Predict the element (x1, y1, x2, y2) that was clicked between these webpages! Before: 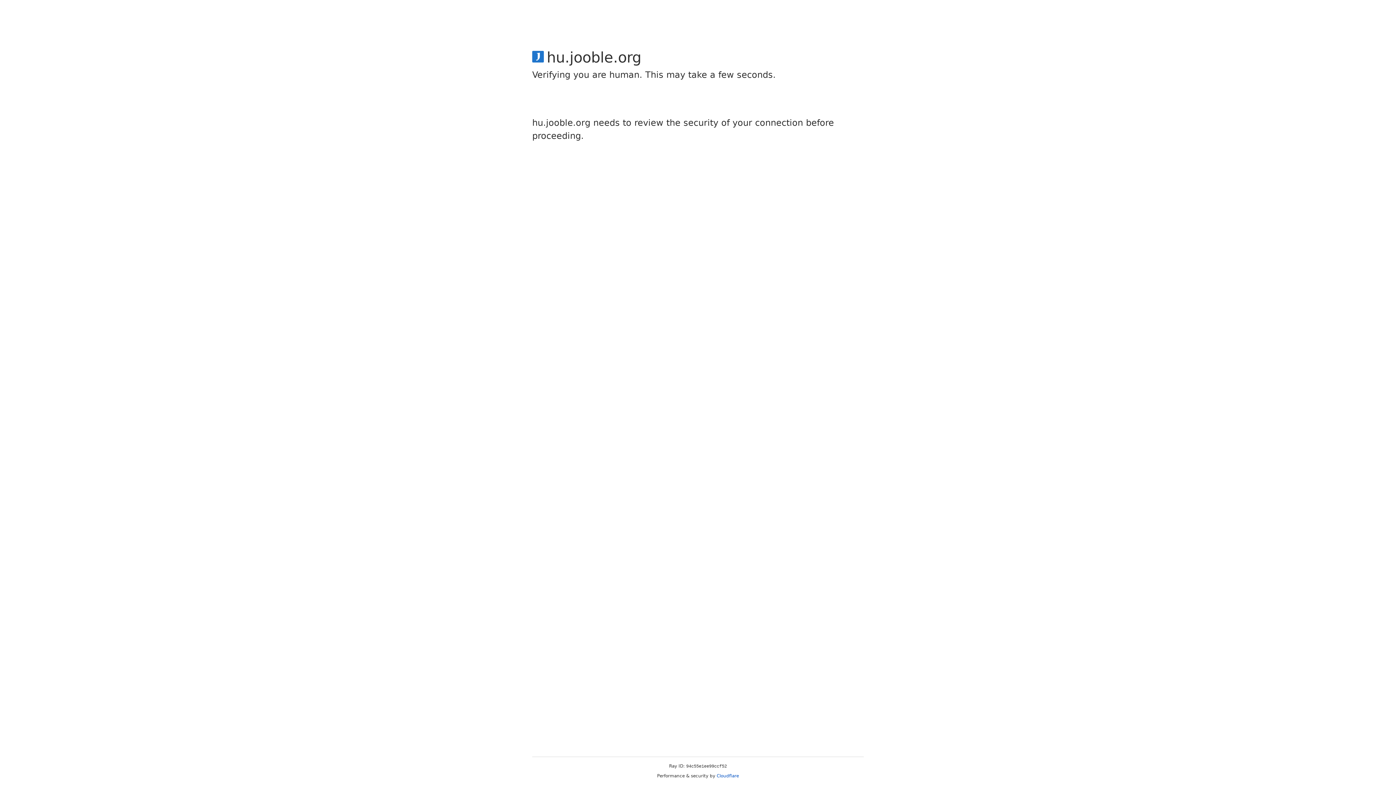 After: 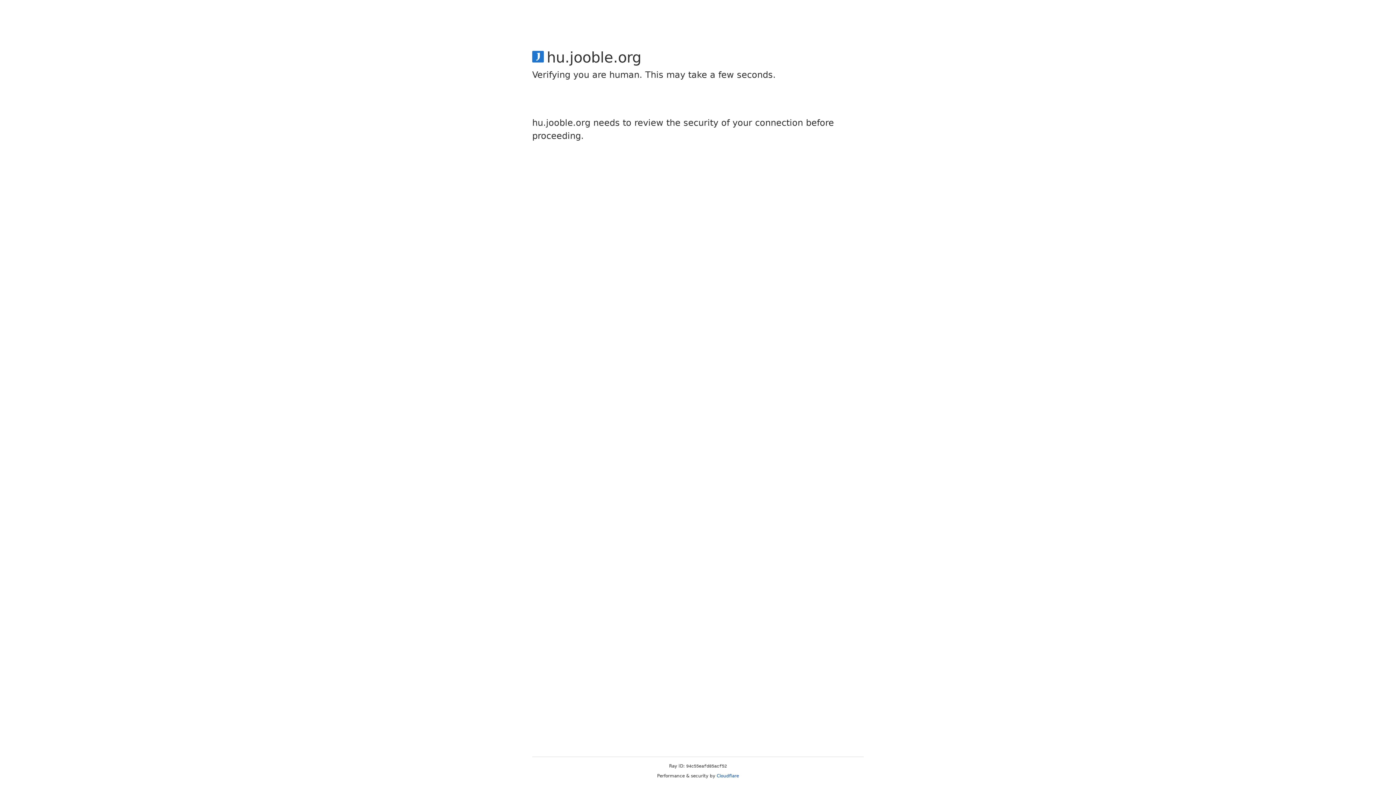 Action: label: Cloudflare bbox: (716, 773, 739, 778)